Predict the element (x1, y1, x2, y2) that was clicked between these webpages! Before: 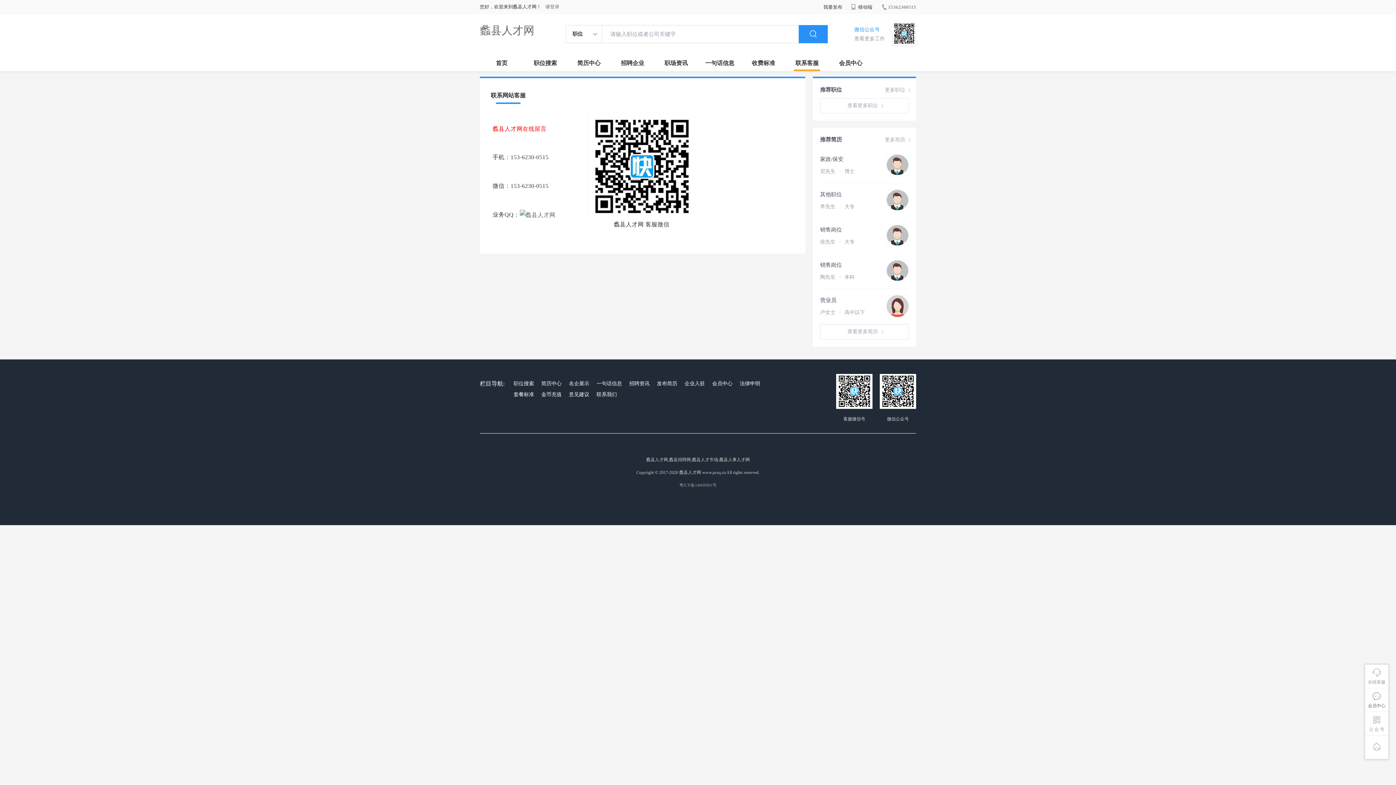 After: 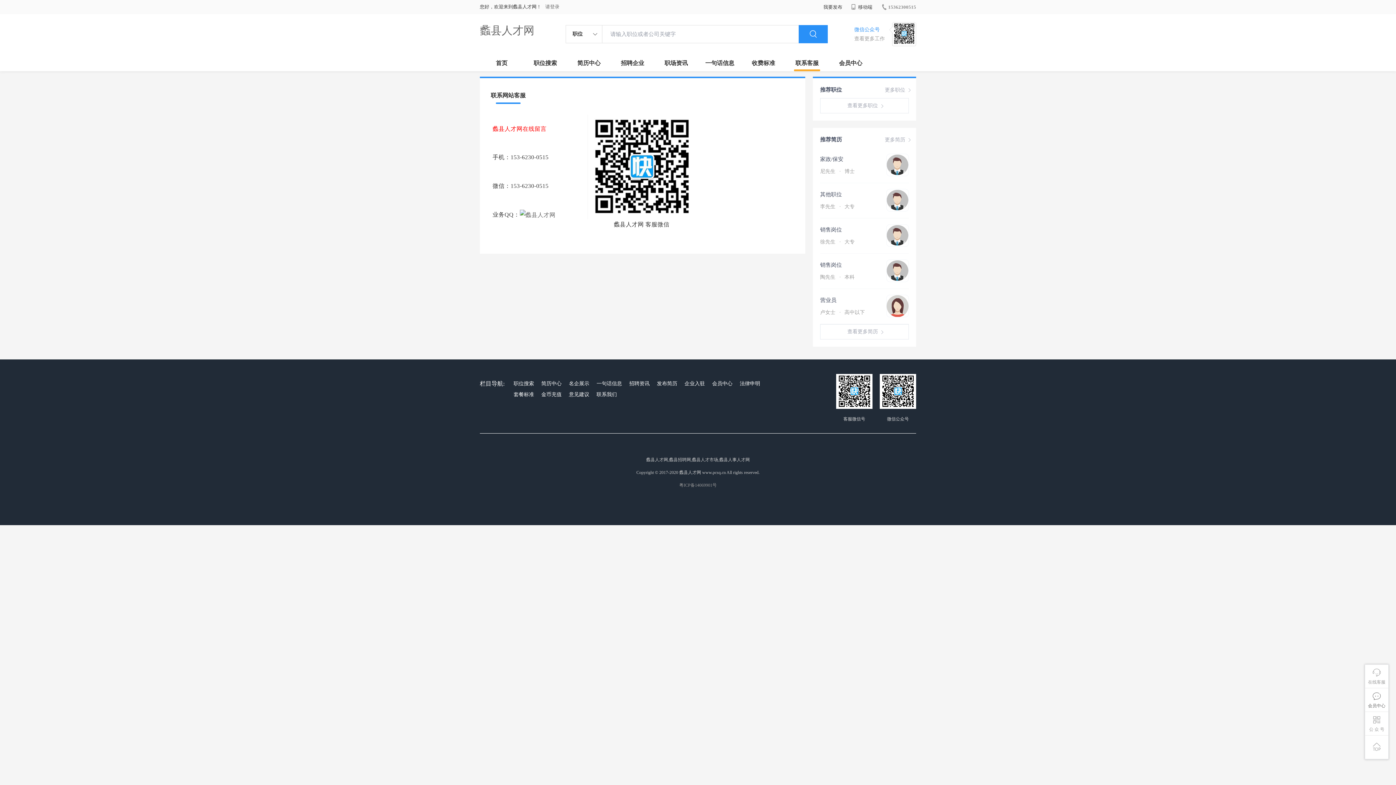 Action: bbox: (512, 389, 536, 400) label: 套餐标准